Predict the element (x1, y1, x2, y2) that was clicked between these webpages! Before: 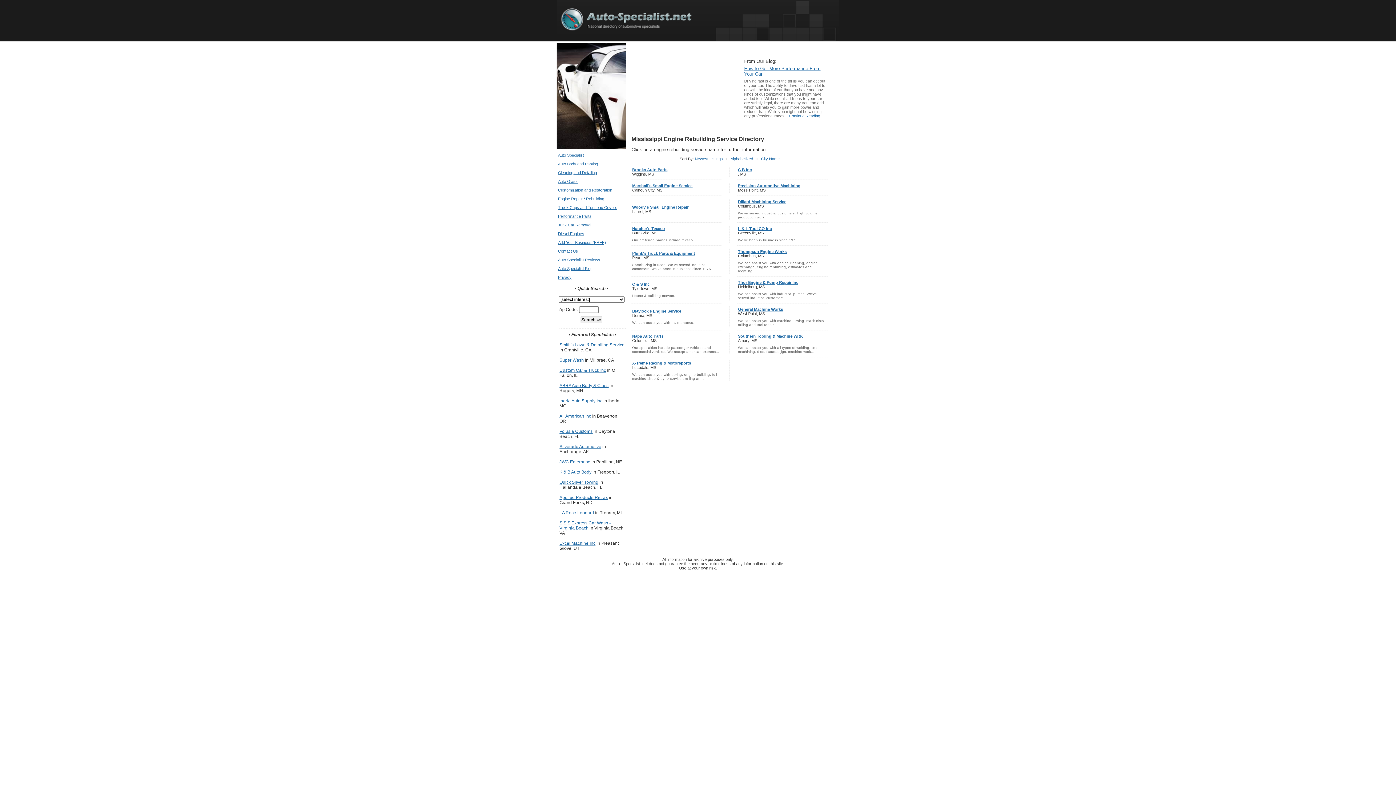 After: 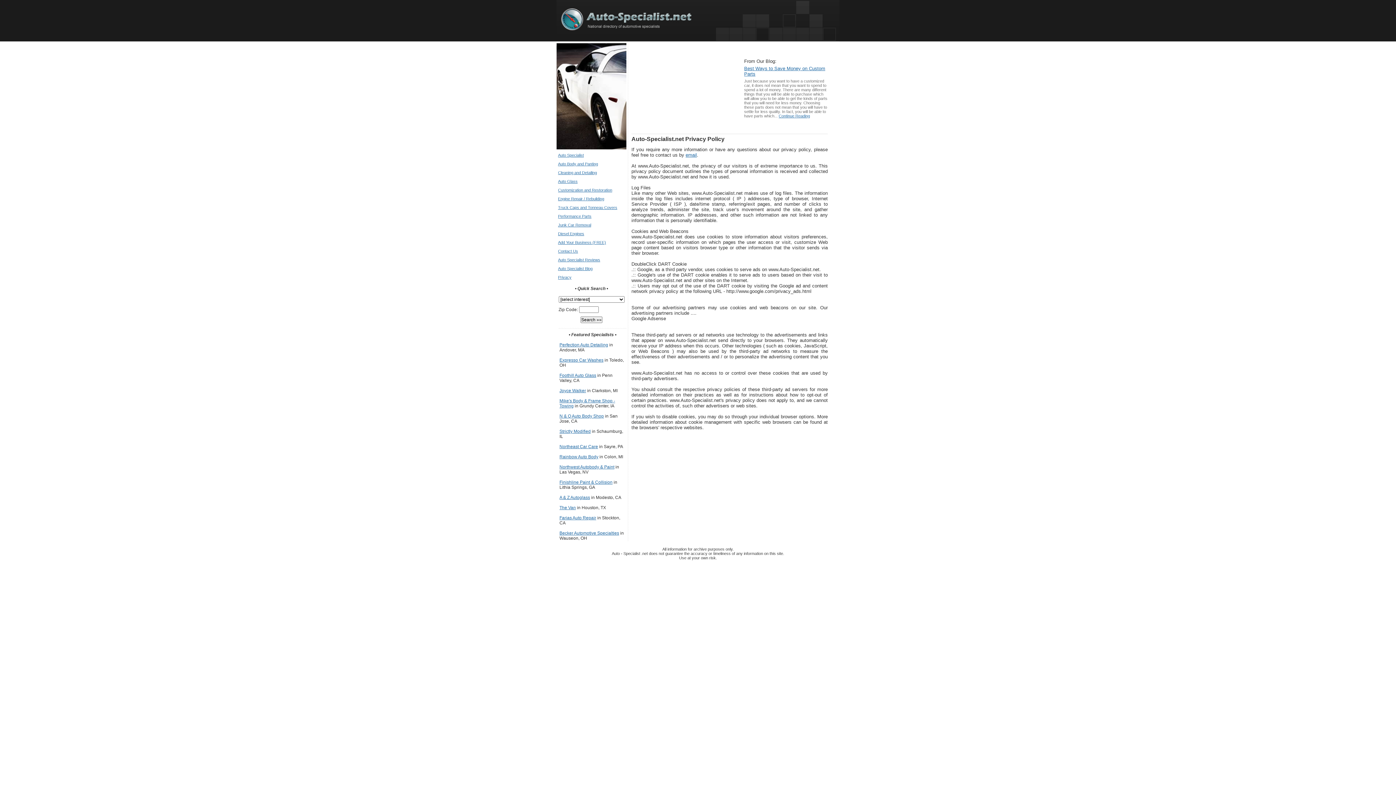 Action: bbox: (558, 275, 571, 279) label: Privacy